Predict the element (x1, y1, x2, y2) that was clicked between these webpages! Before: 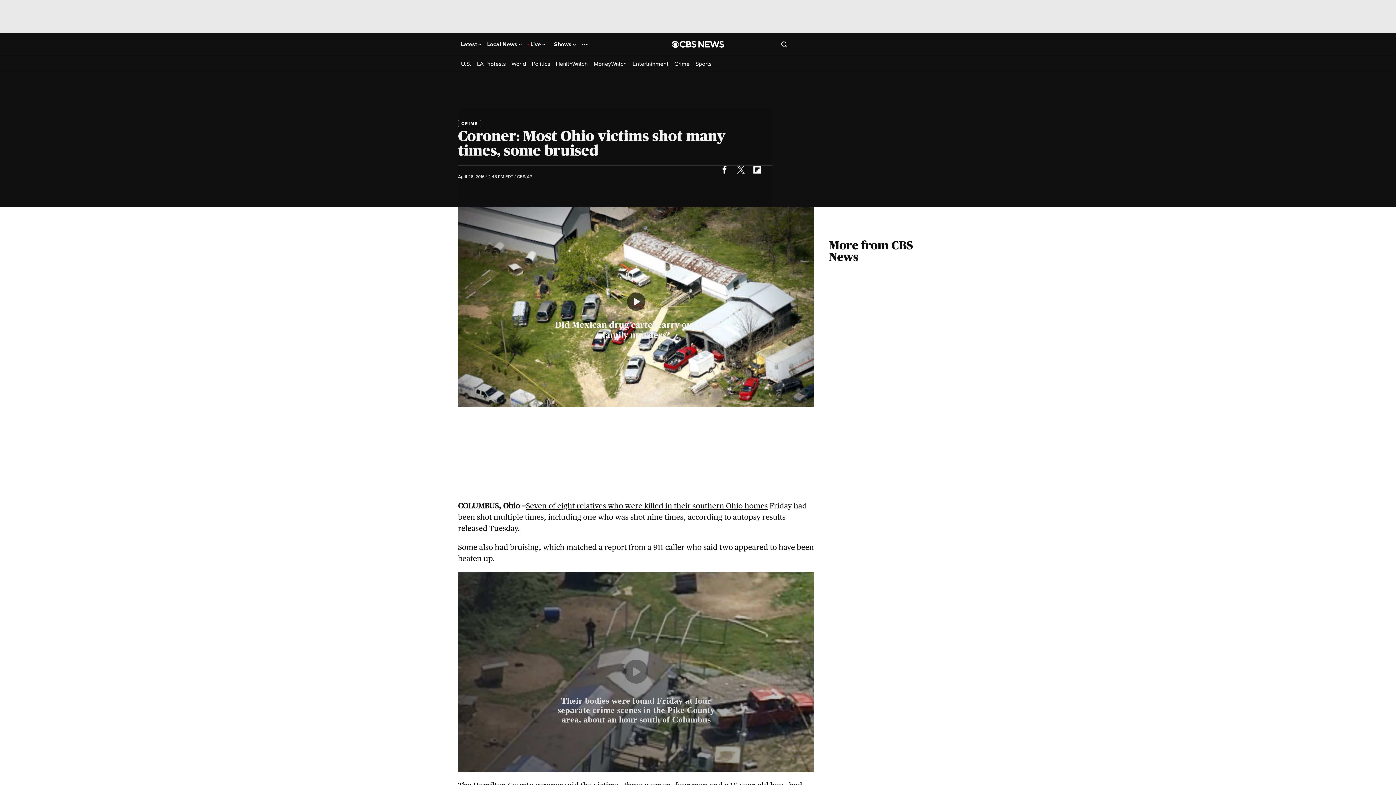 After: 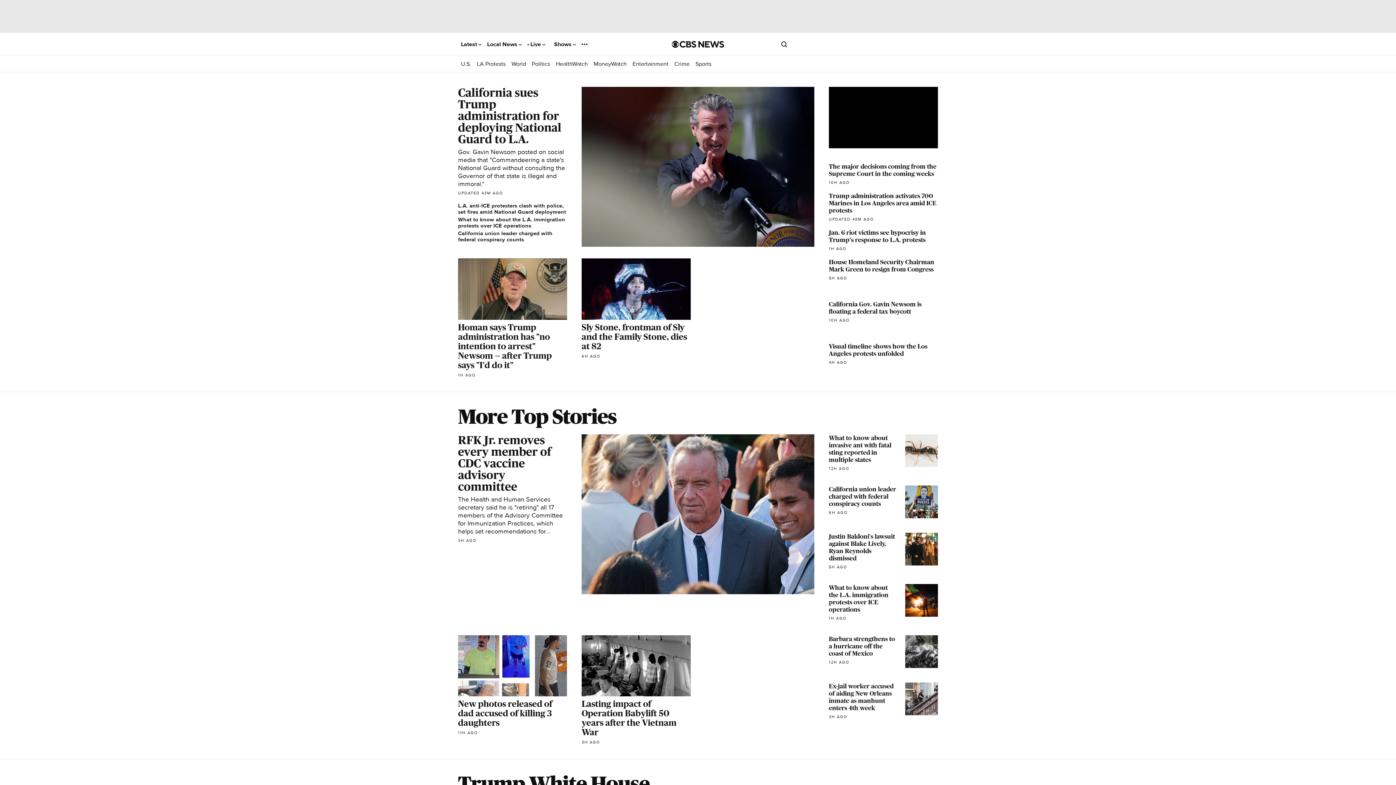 Action: bbox: (672, 40, 724, 47) label: Go to CBS News National home page